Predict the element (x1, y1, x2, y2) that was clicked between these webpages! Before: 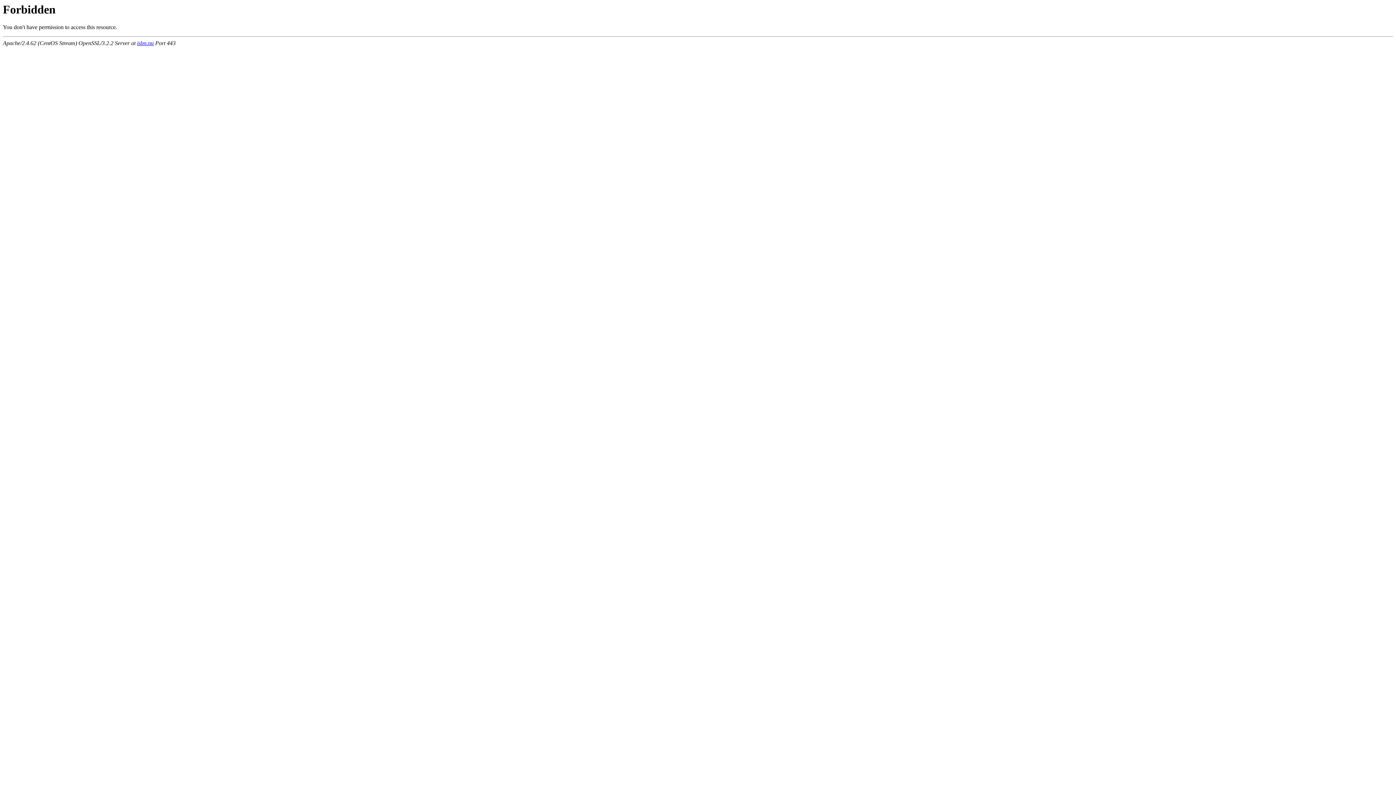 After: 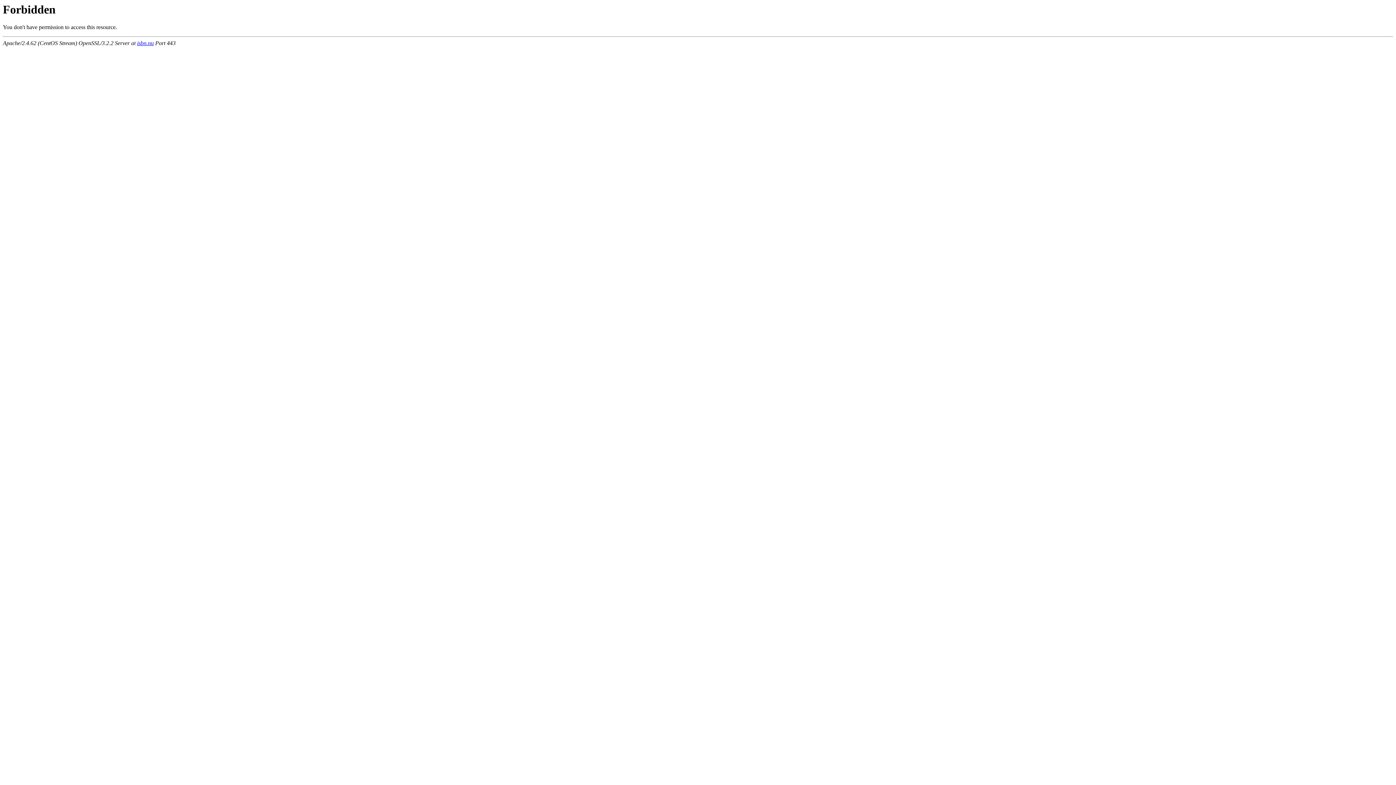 Action: bbox: (137, 40, 153, 46) label: isbn.nu